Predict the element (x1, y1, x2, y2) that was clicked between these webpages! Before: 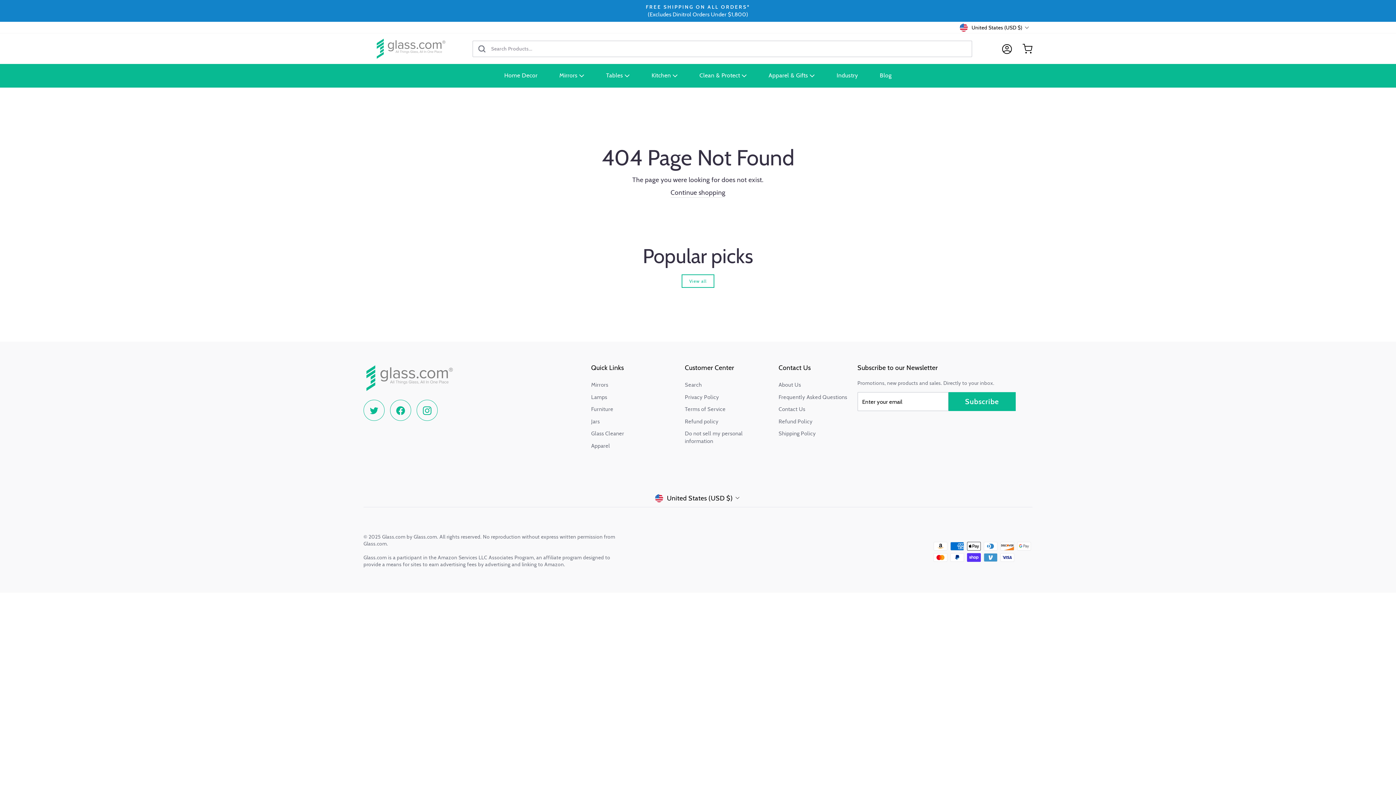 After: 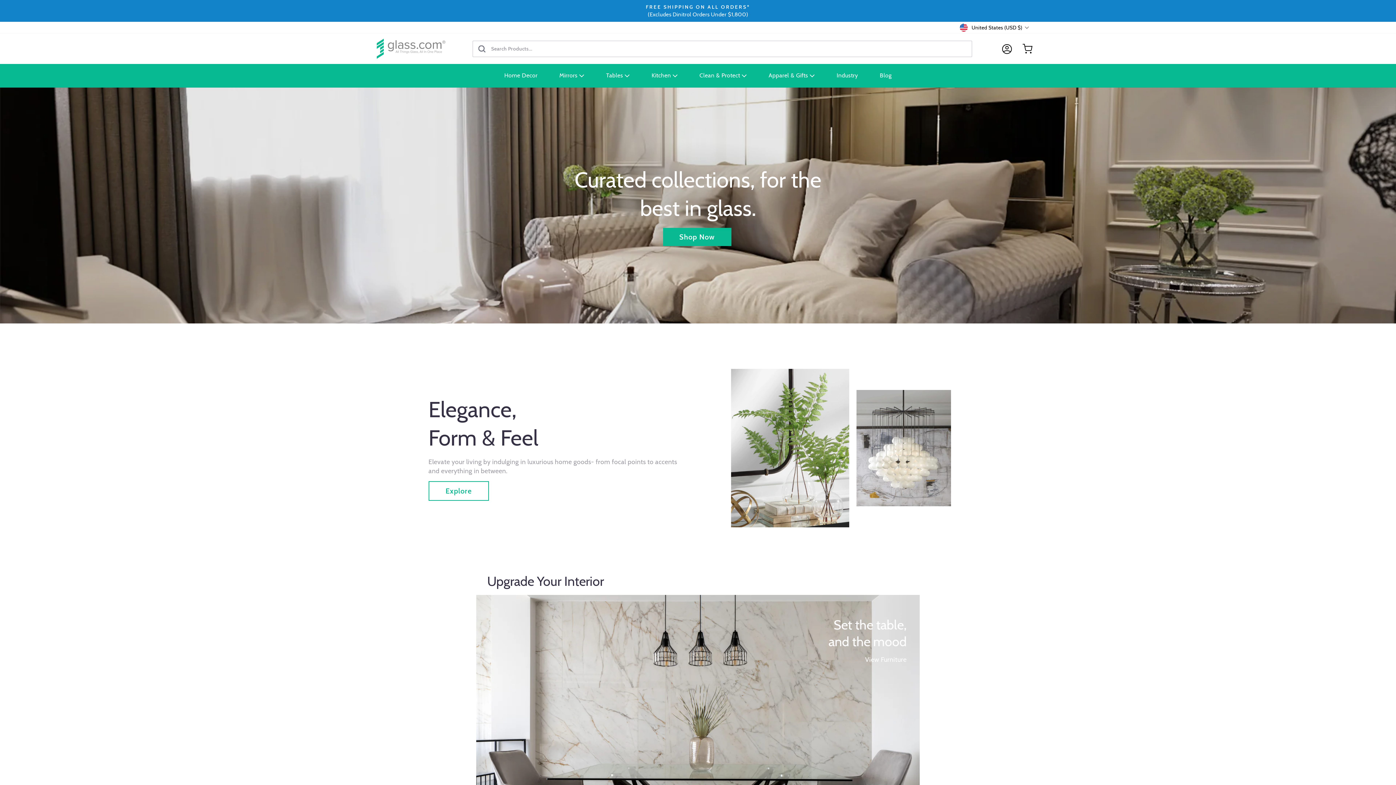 Action: bbox: (363, 363, 583, 392)